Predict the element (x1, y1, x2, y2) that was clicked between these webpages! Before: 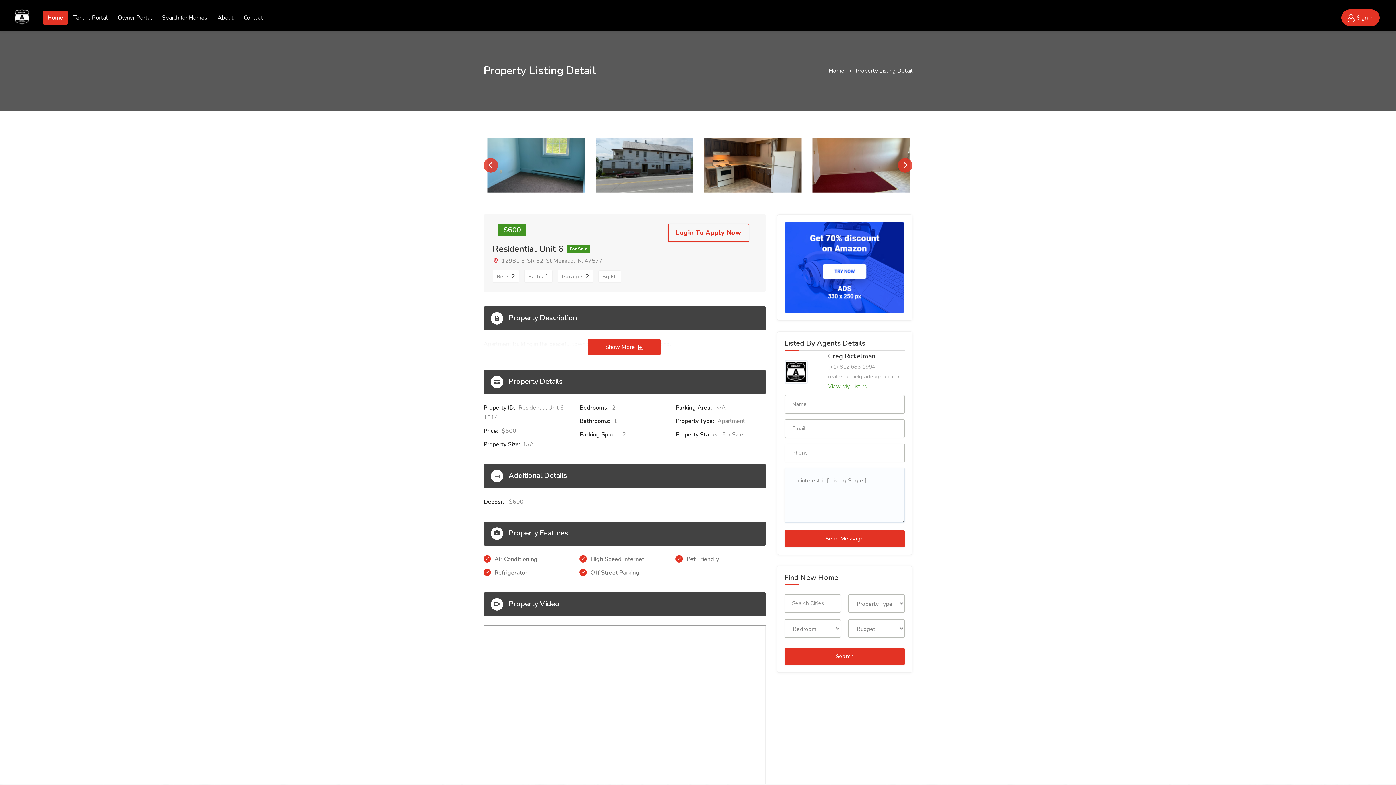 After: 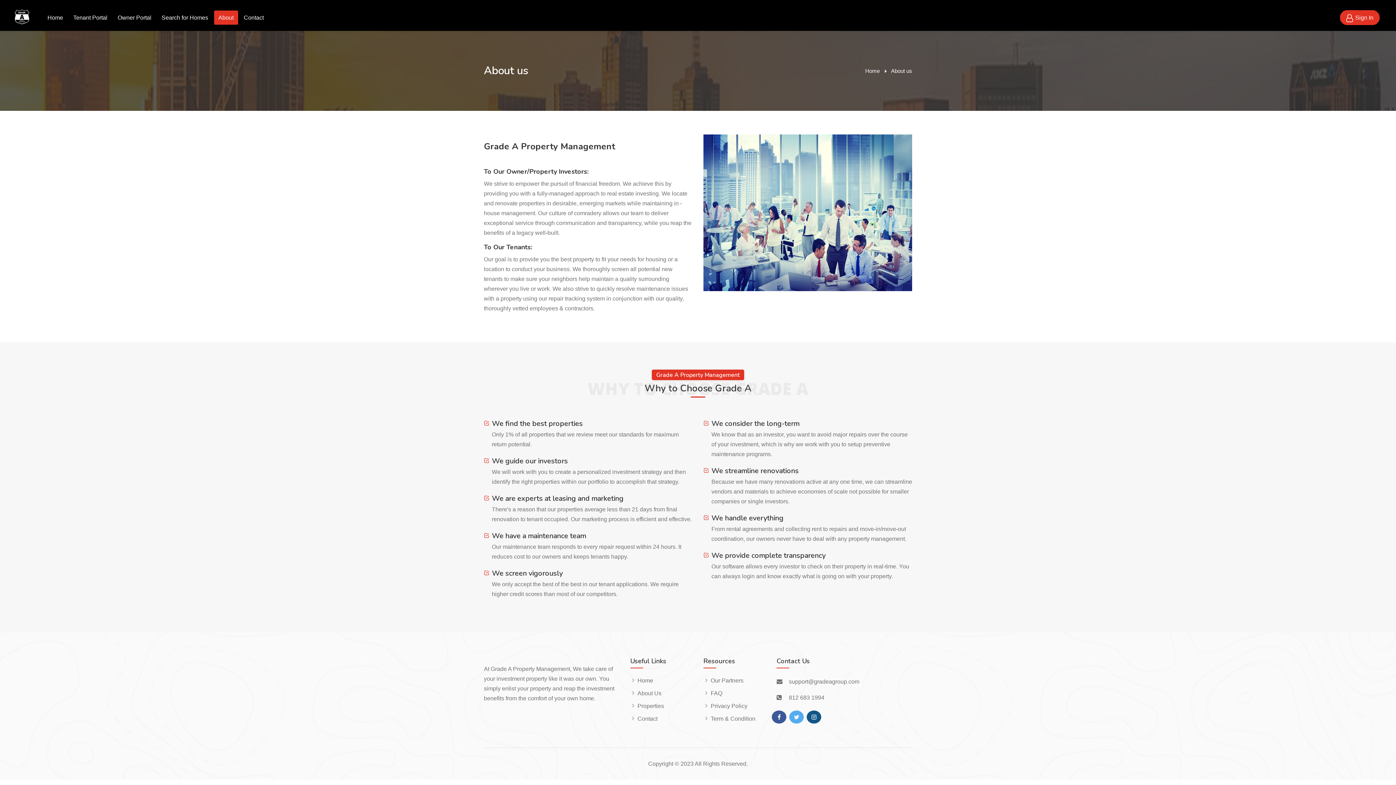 Action: label: About bbox: (213, 10, 238, 24)